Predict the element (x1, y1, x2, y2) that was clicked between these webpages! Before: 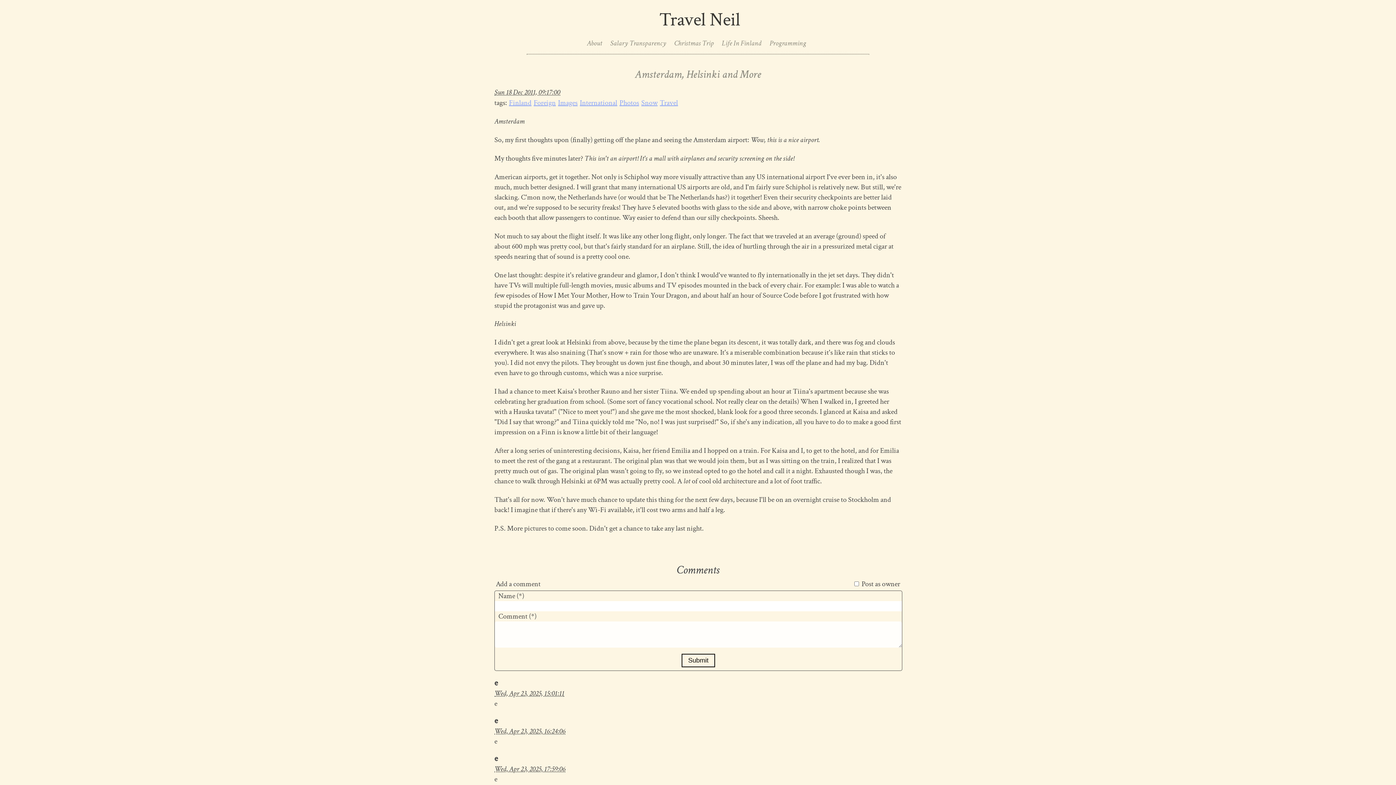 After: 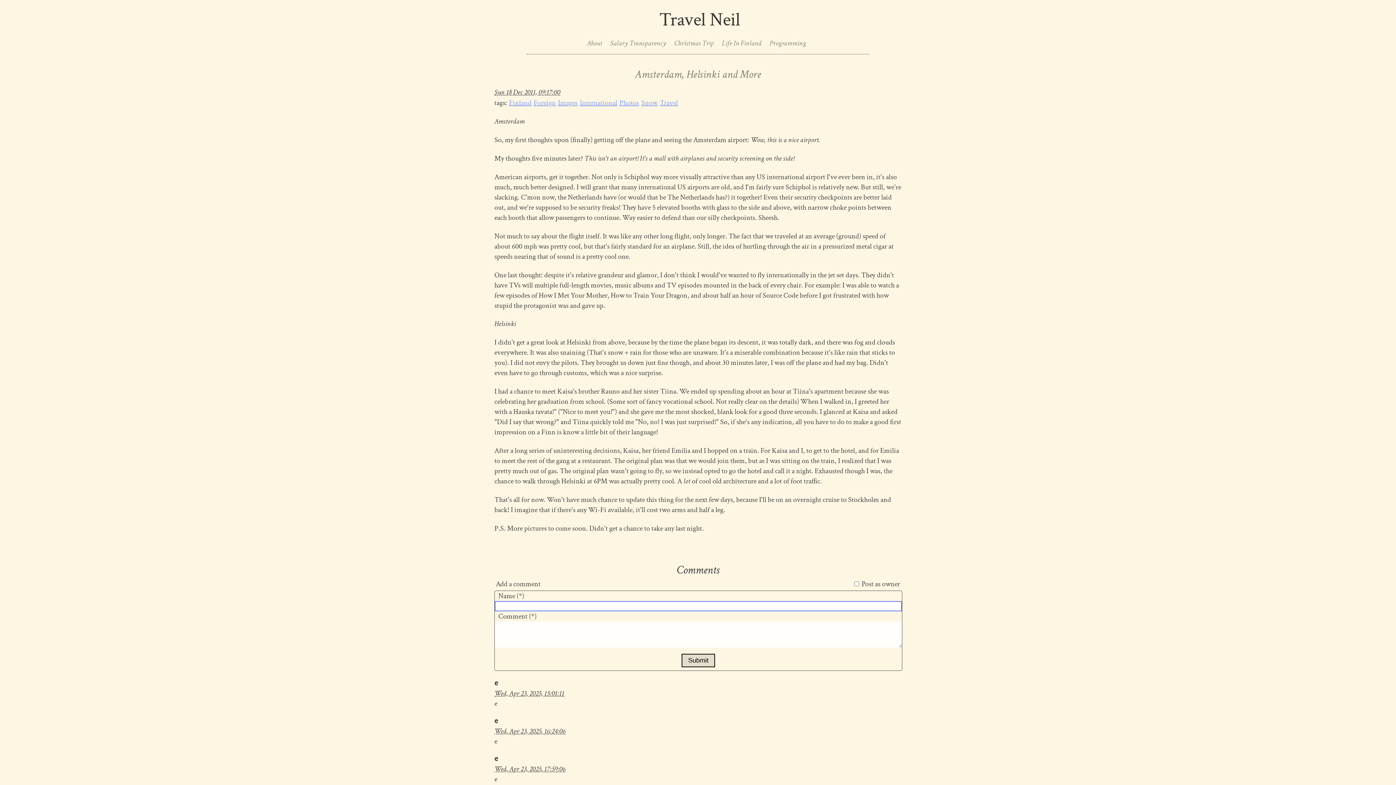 Action: label: Submit bbox: (681, 654, 715, 667)